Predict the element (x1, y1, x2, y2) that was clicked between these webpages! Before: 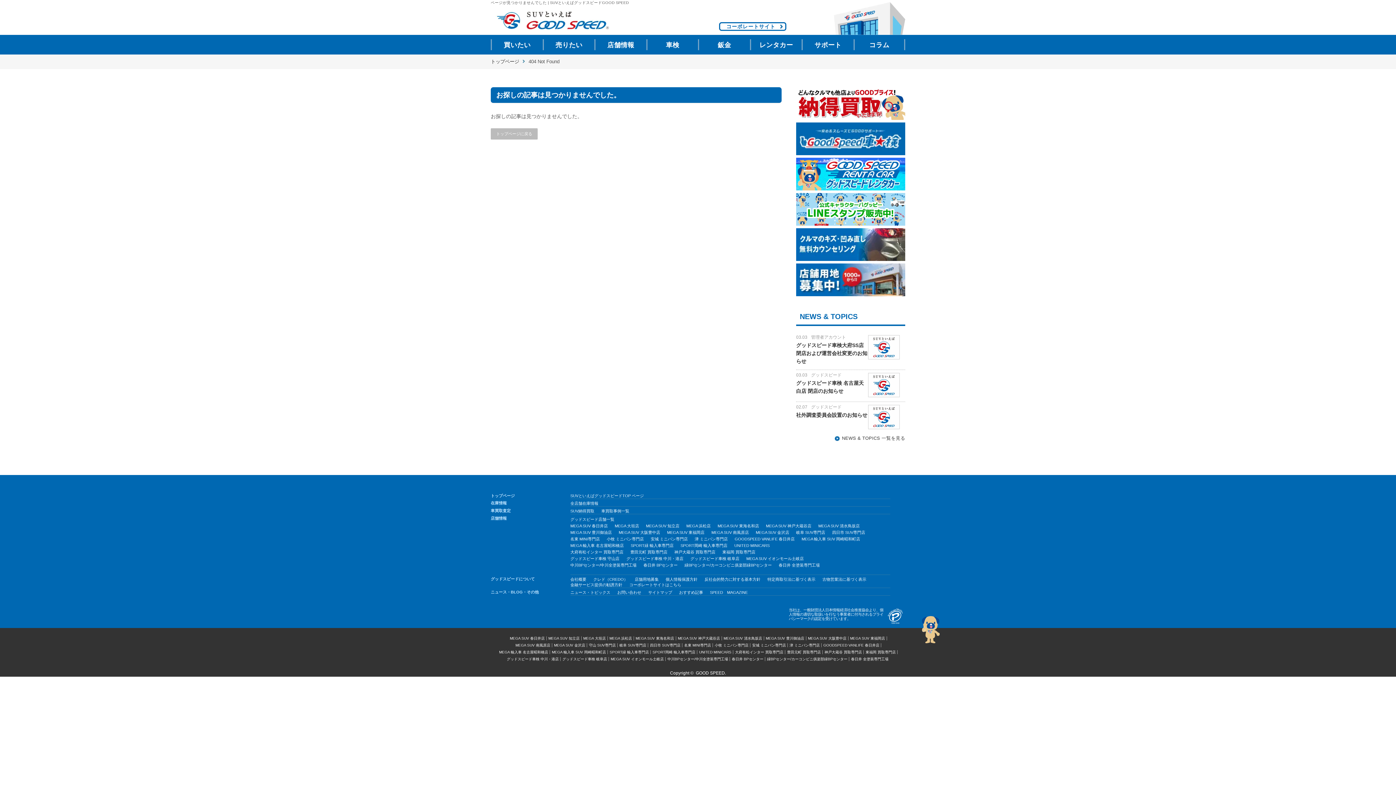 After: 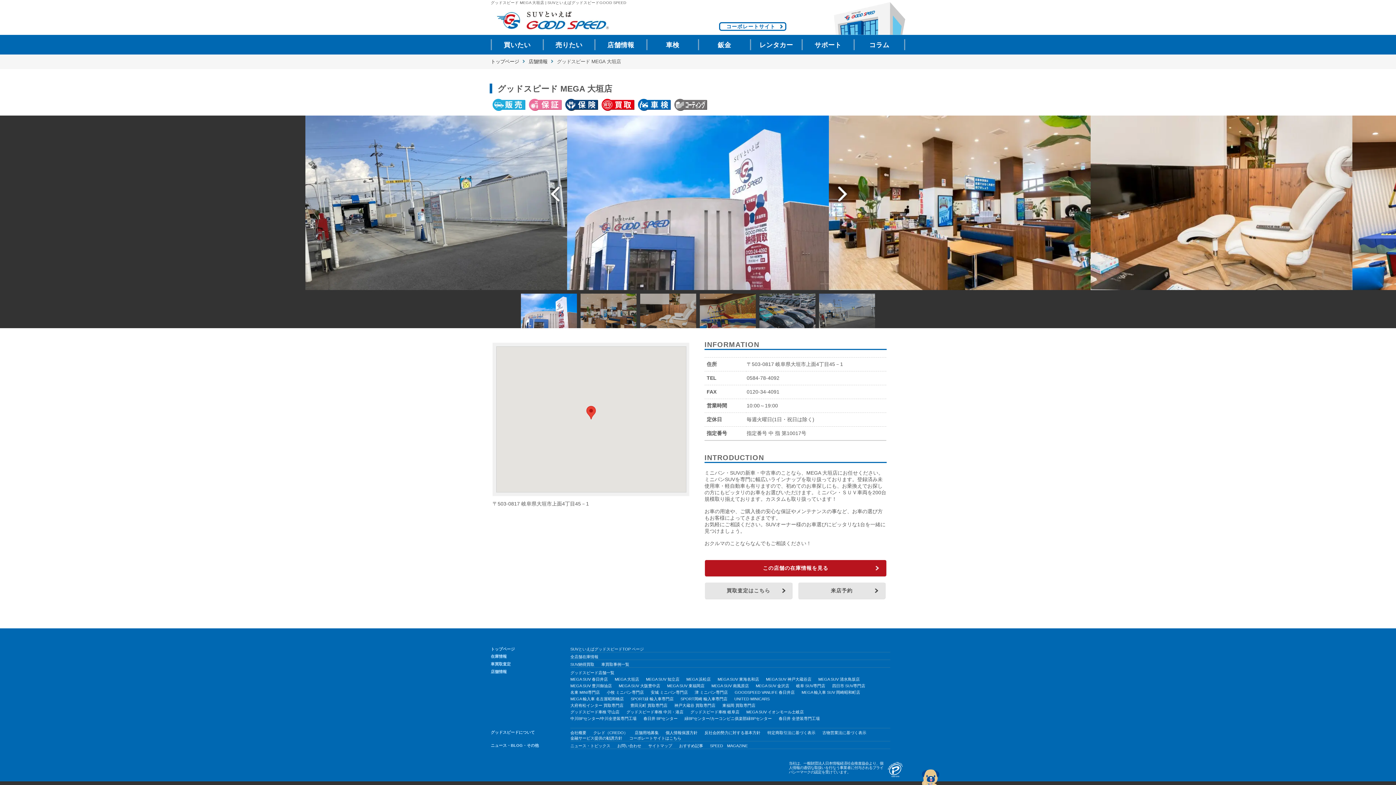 Action: bbox: (614, 522, 639, 529) label: MEGA 大垣店